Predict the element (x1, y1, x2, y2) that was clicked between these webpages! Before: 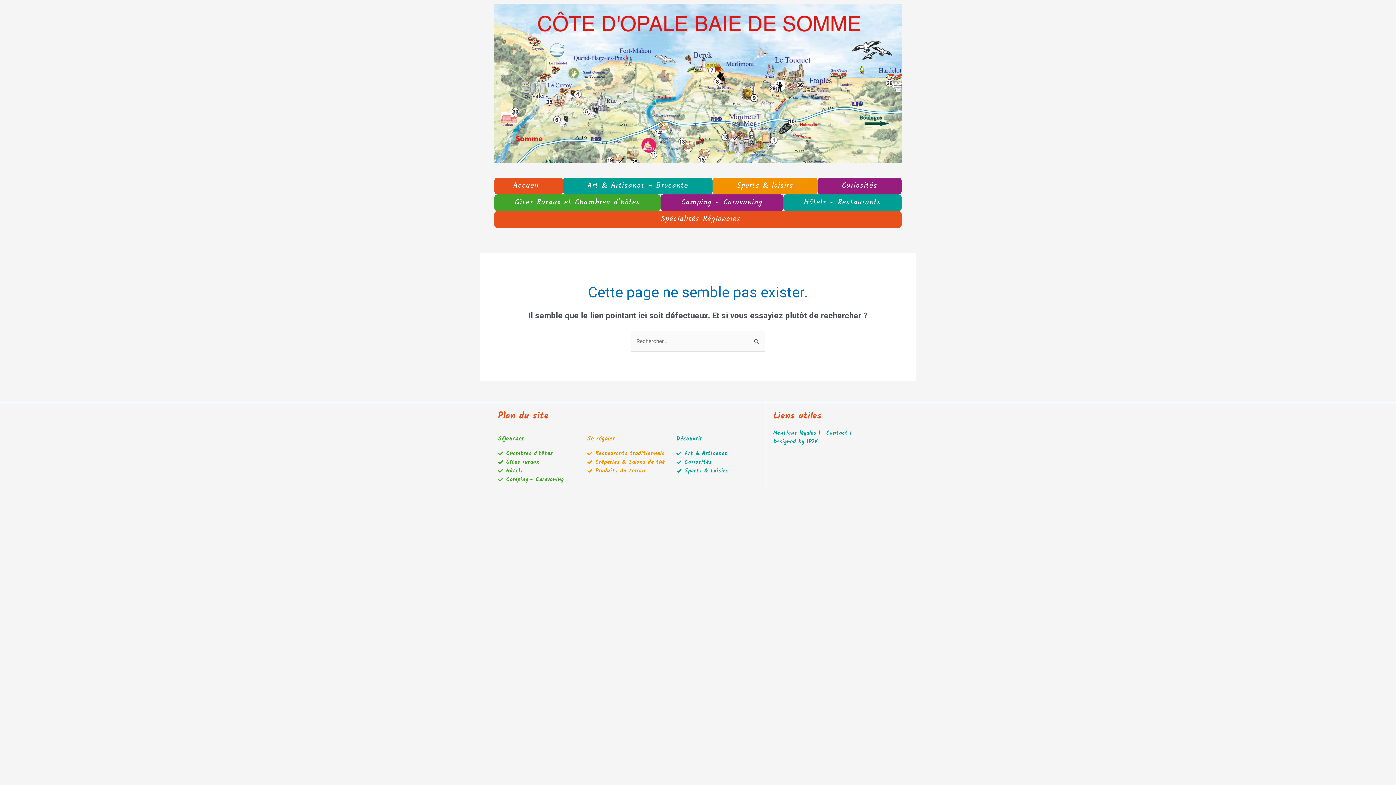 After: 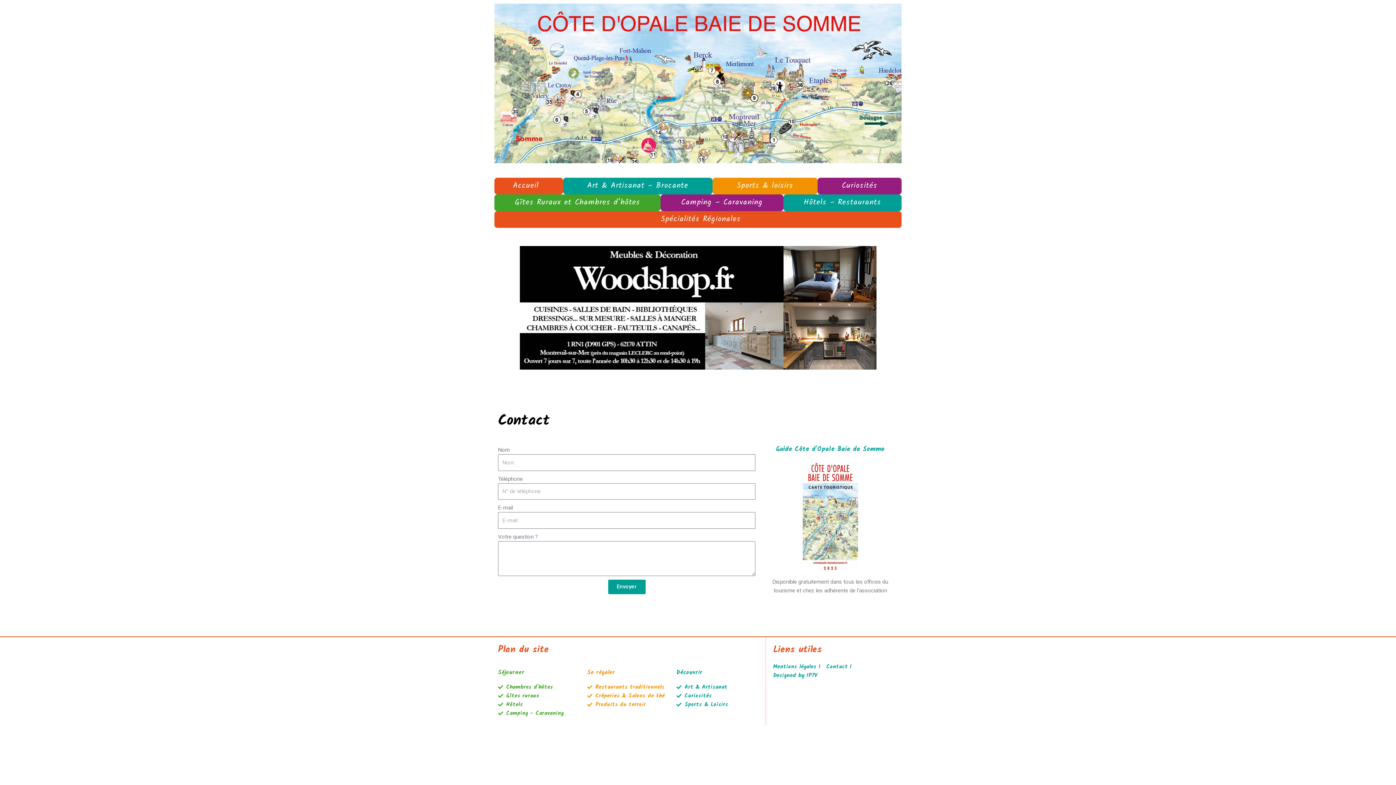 Action: label: Contact I bbox: (826, 429, 852, 437)